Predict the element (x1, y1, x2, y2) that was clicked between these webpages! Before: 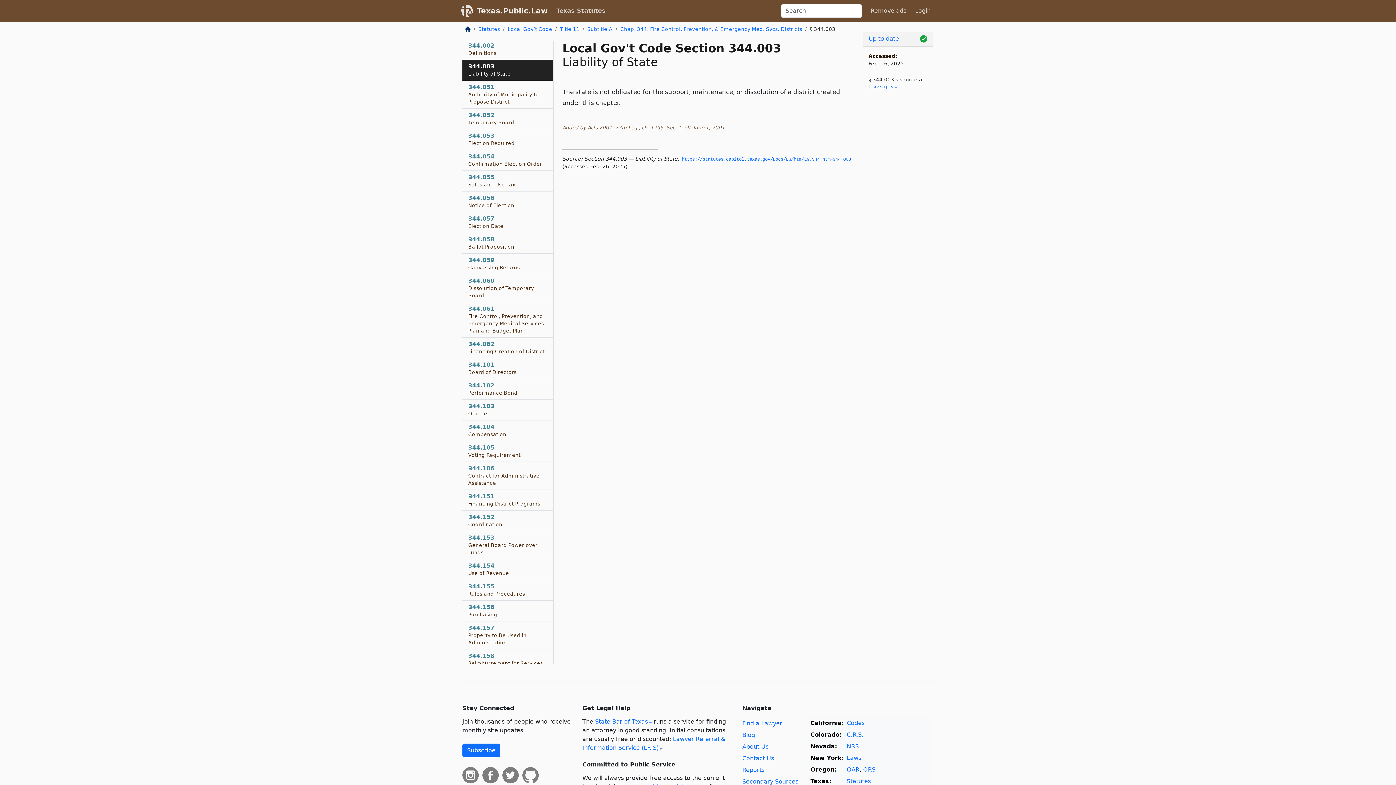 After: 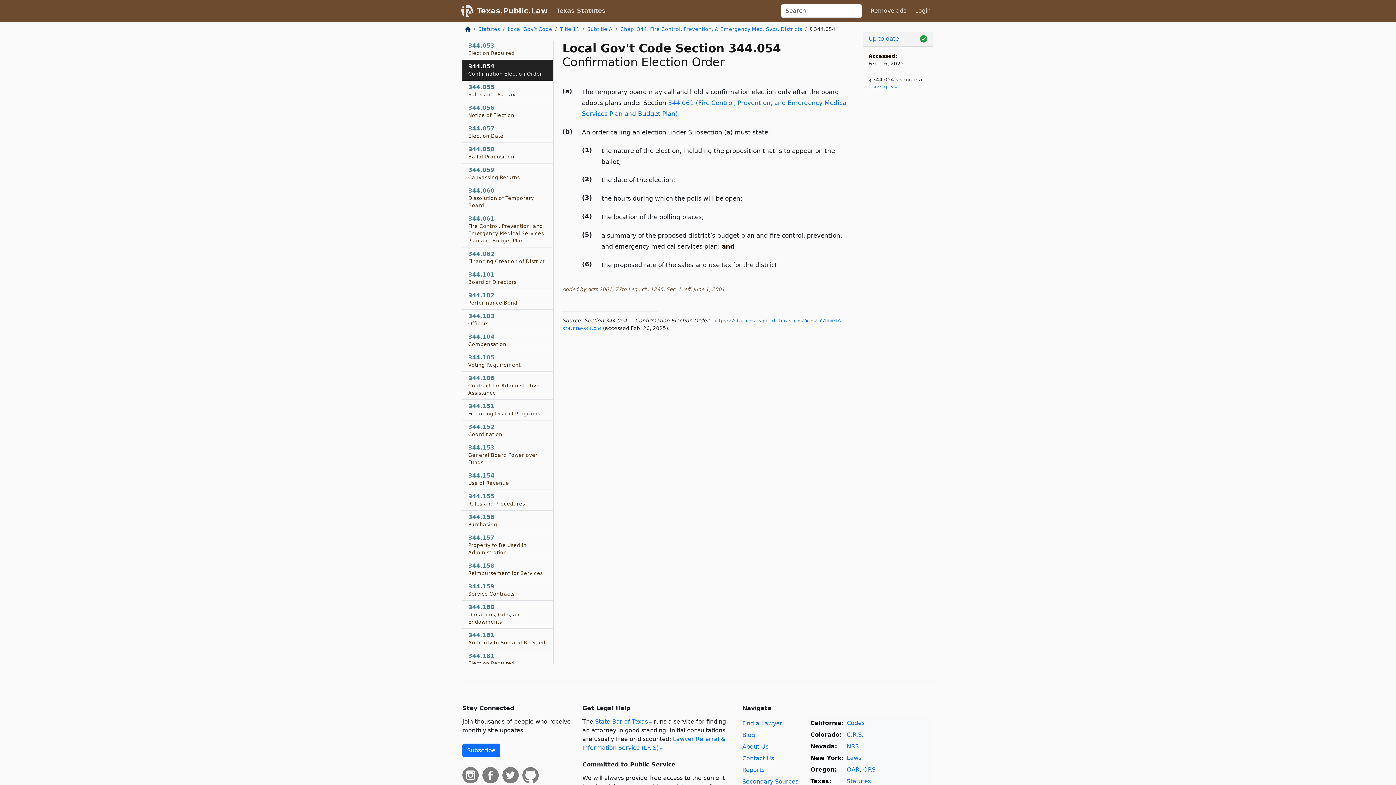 Action: label: 344.054
Confirmation Election Order bbox: (462, 150, 553, 170)